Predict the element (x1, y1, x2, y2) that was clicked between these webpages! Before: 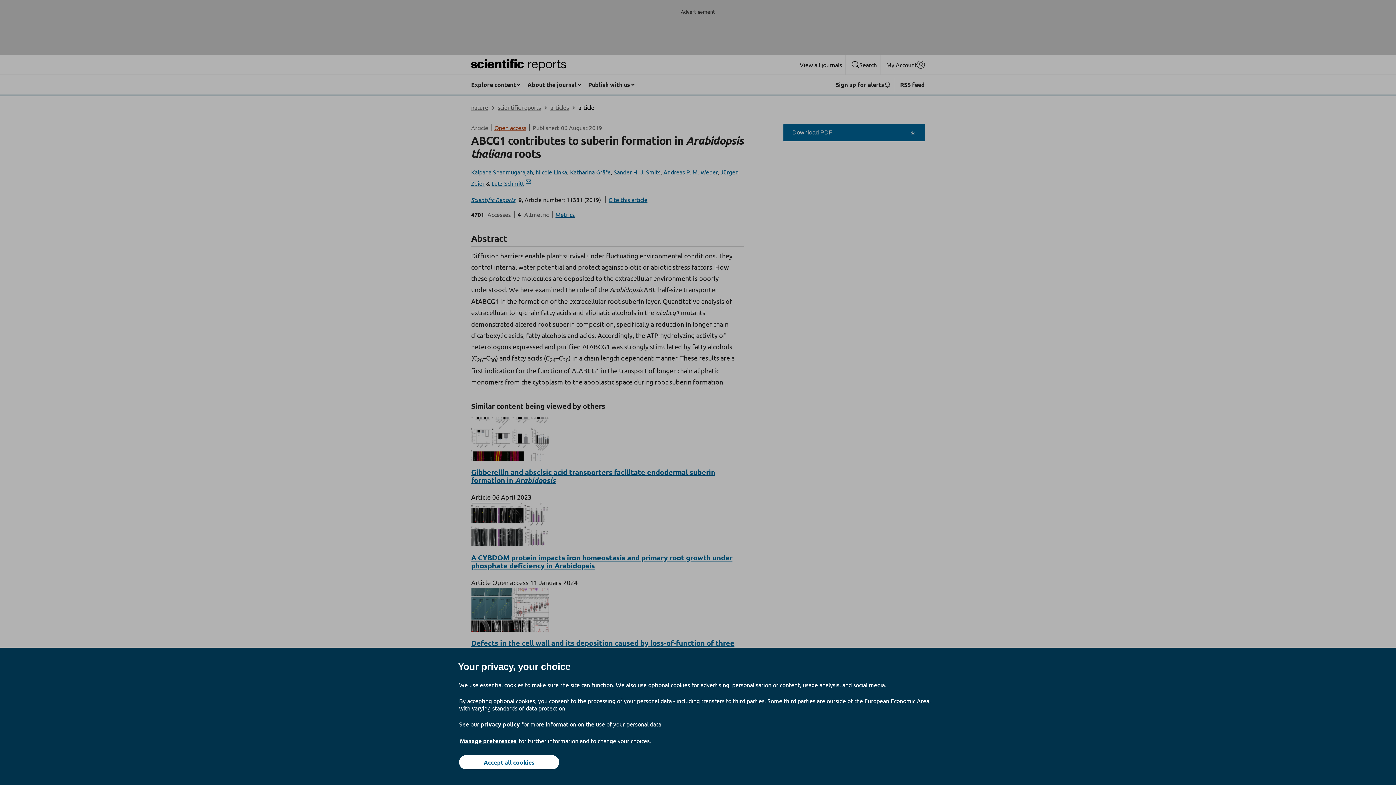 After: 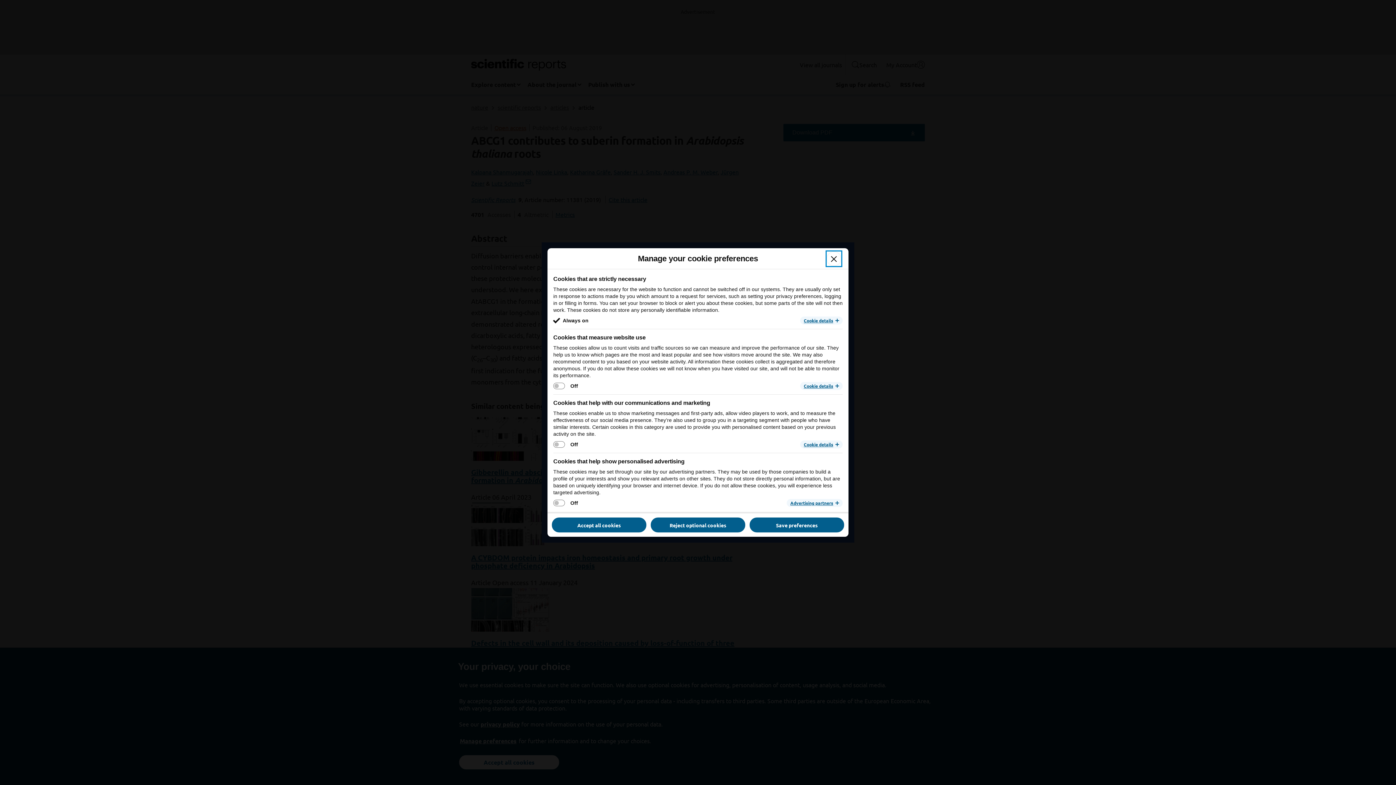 Action: label: Manage preferences bbox: (459, 737, 517, 745)